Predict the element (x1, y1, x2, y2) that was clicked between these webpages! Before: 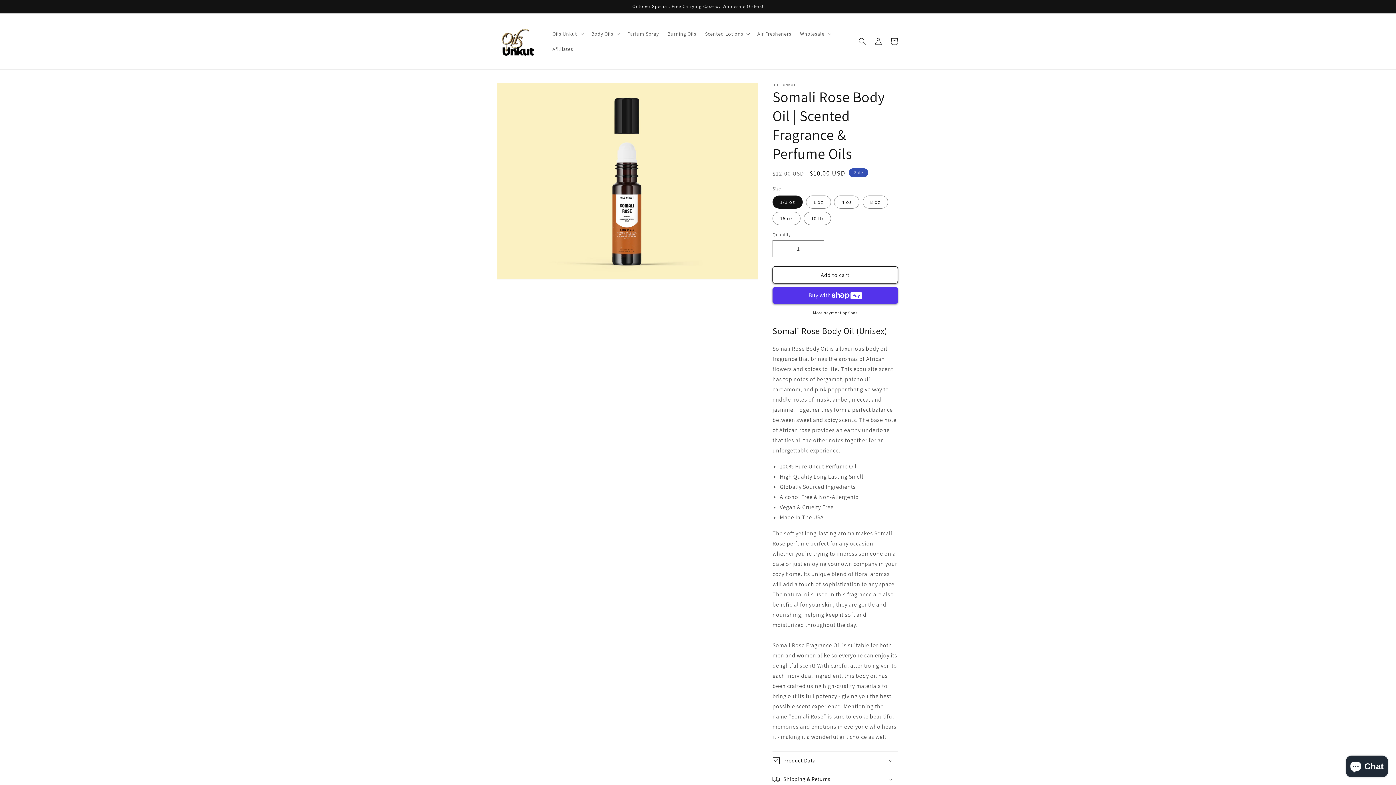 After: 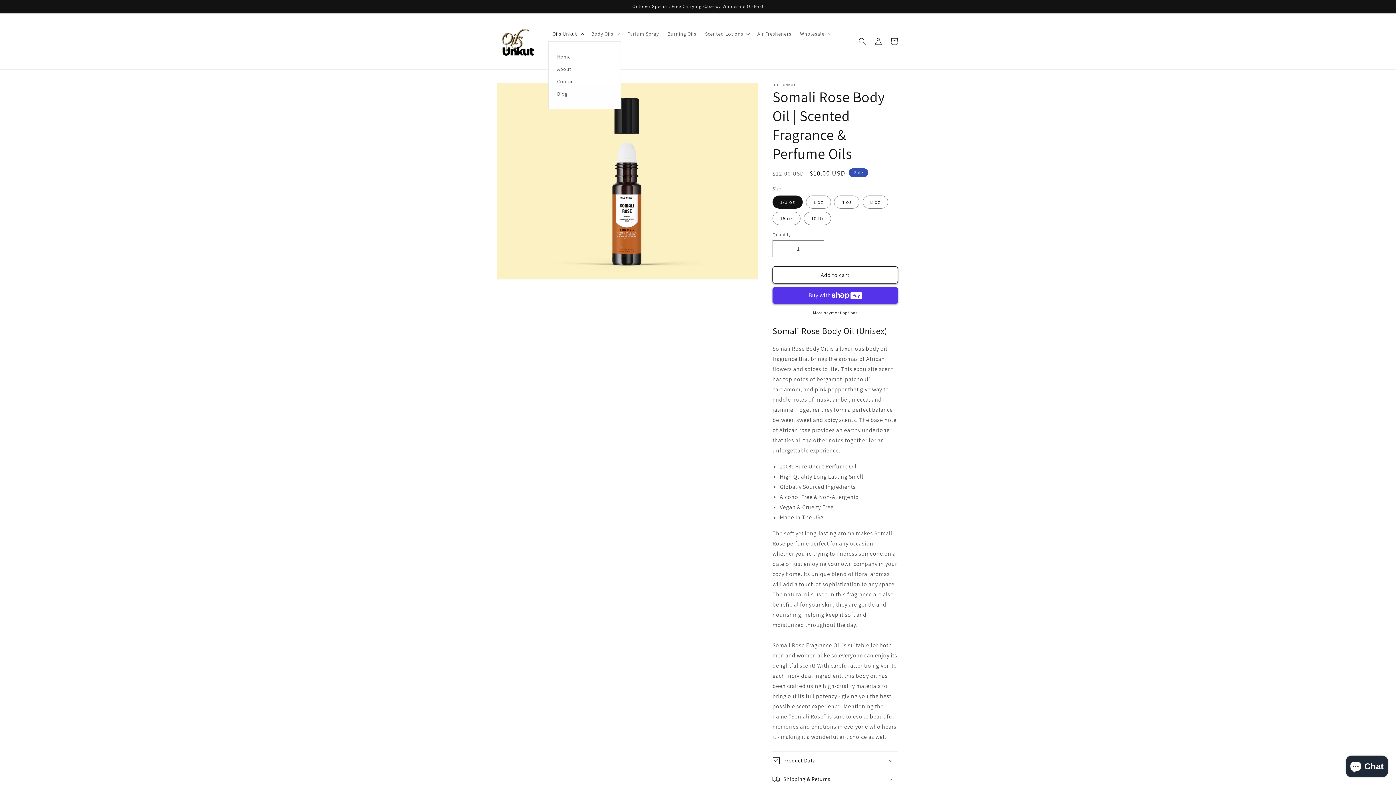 Action: label: Oils Unkut bbox: (548, 26, 587, 41)